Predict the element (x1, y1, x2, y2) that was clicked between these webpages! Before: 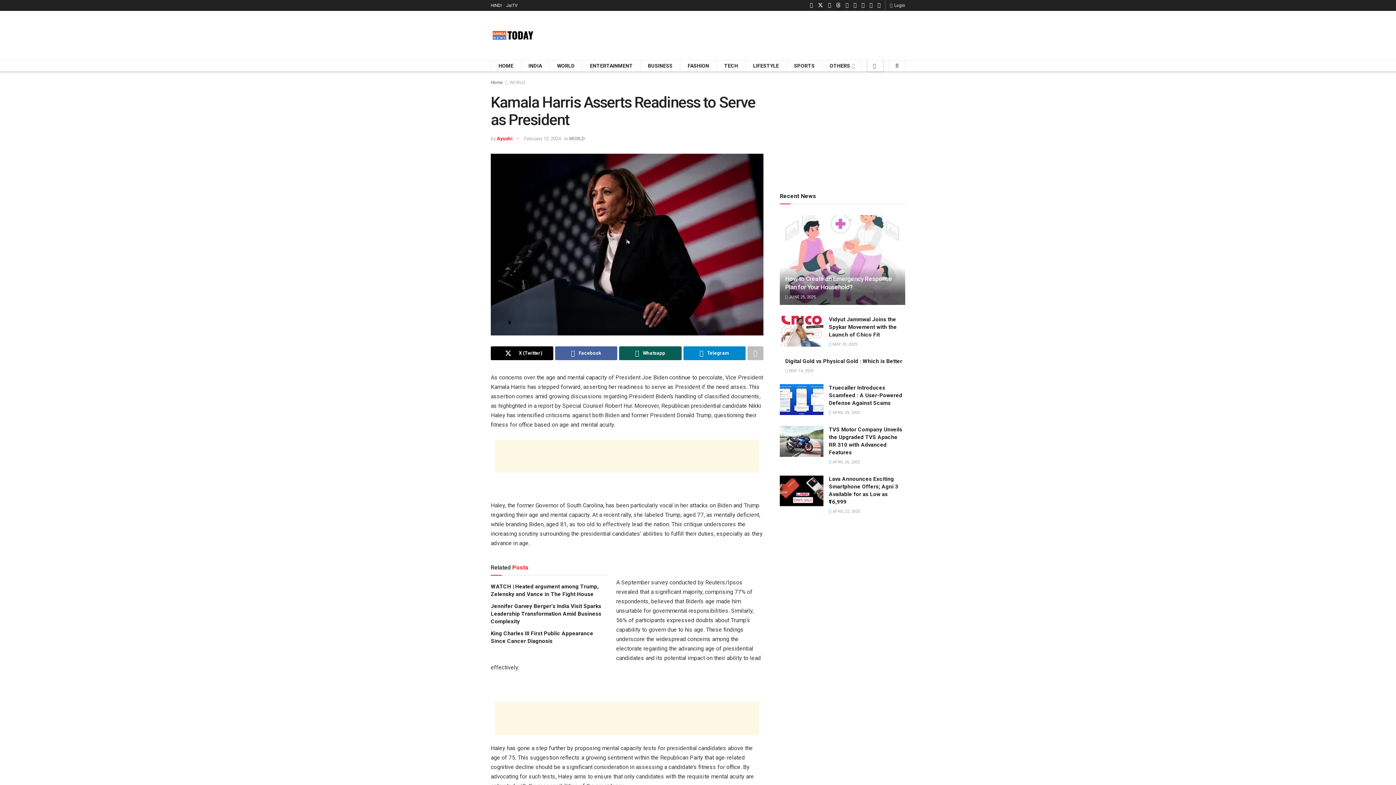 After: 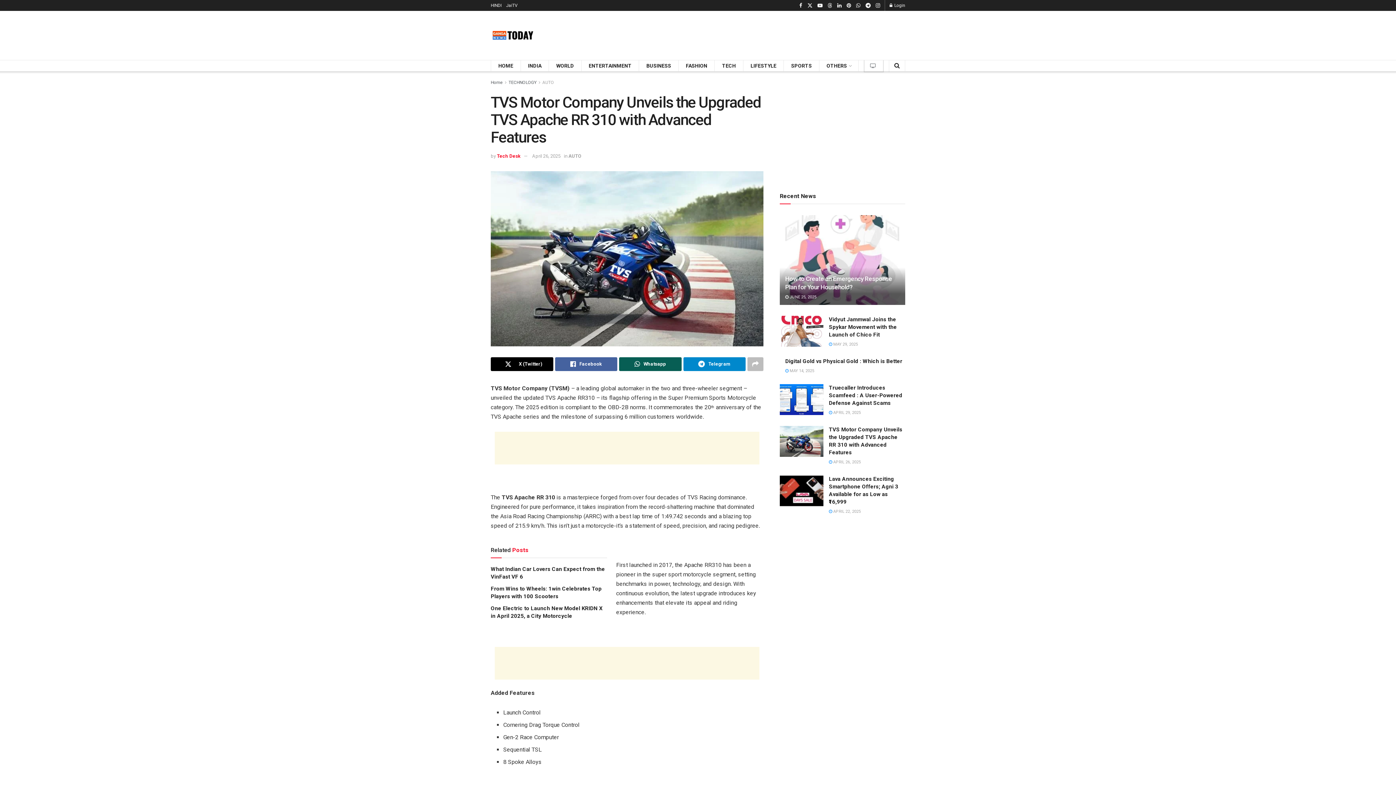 Action: bbox: (829, 459, 860, 464) label:  APRIL 26, 2025